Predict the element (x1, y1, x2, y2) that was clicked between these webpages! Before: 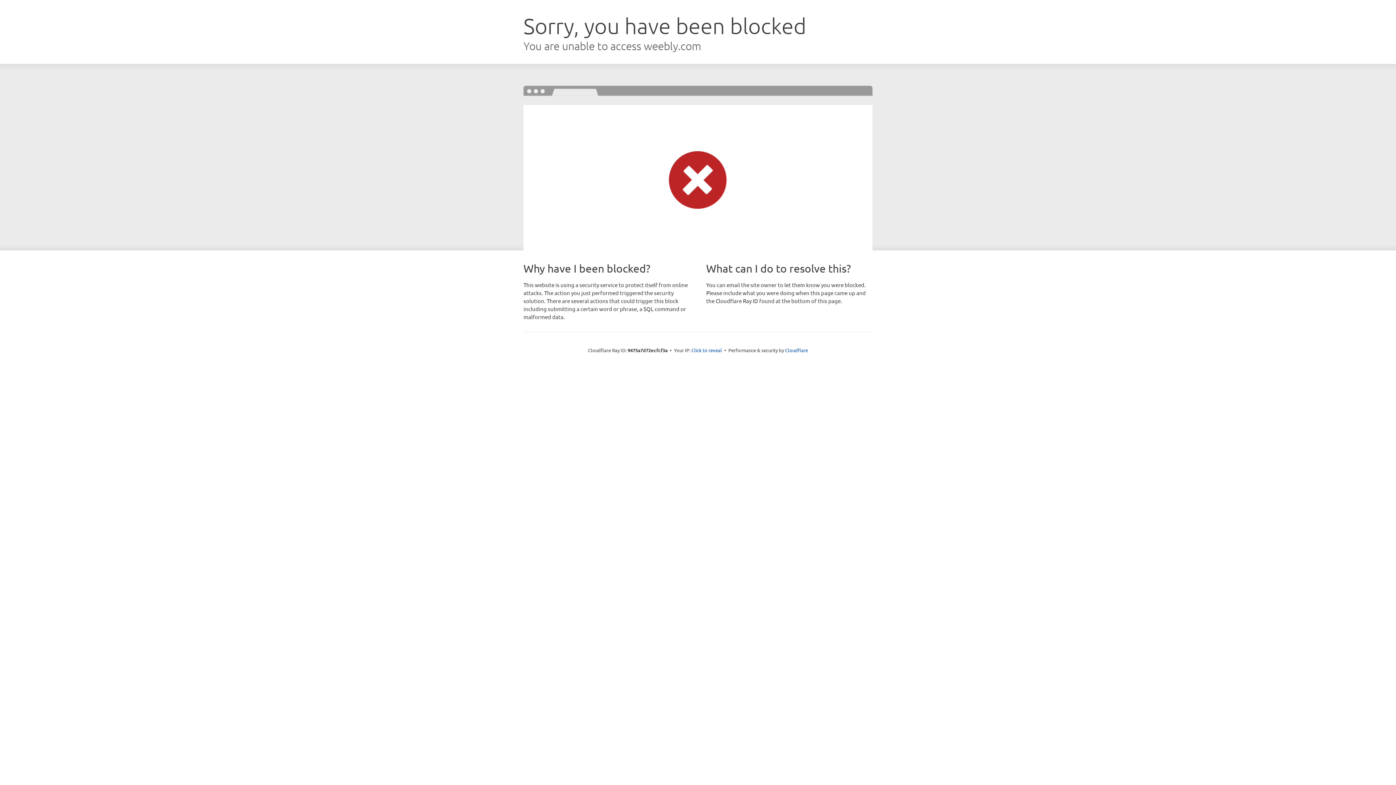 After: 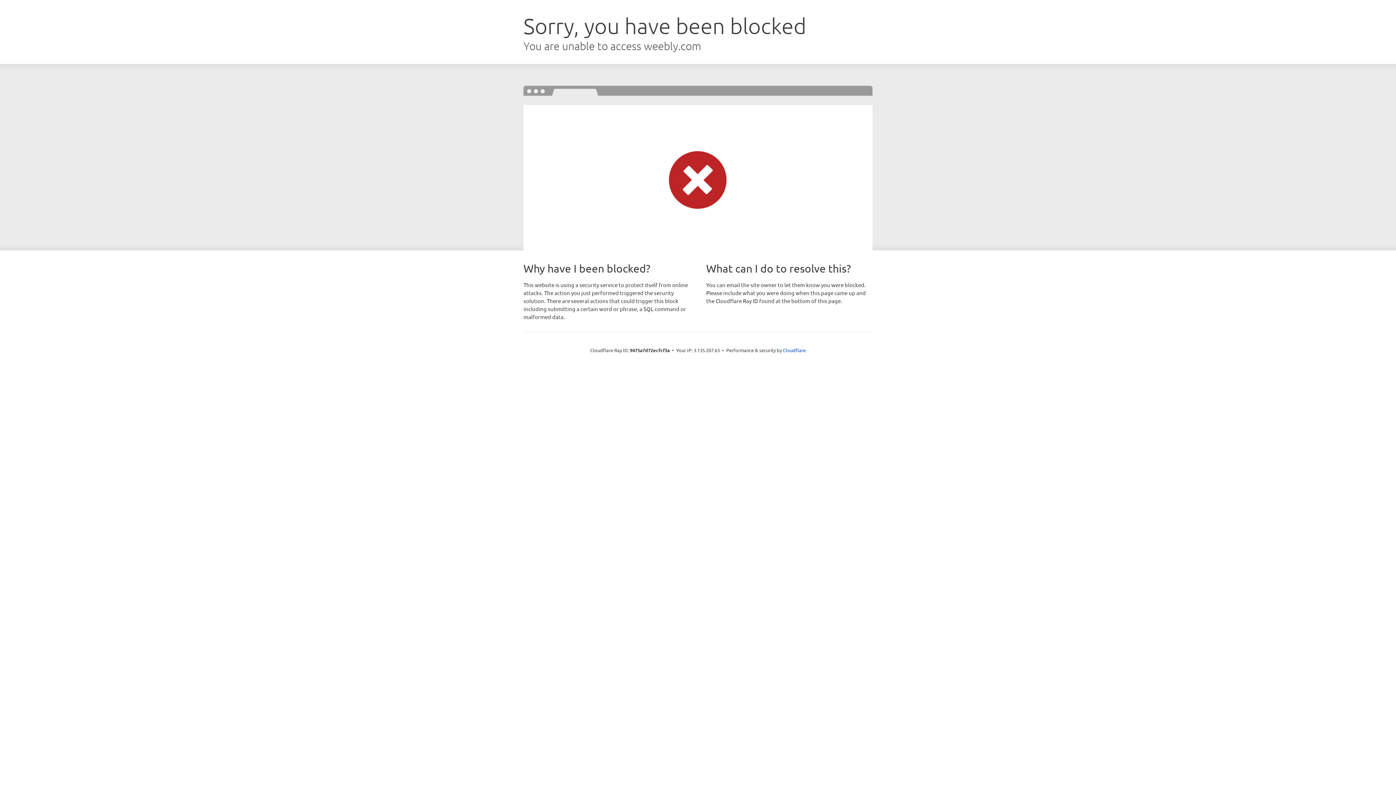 Action: bbox: (691, 346, 722, 353) label: Click to reveal